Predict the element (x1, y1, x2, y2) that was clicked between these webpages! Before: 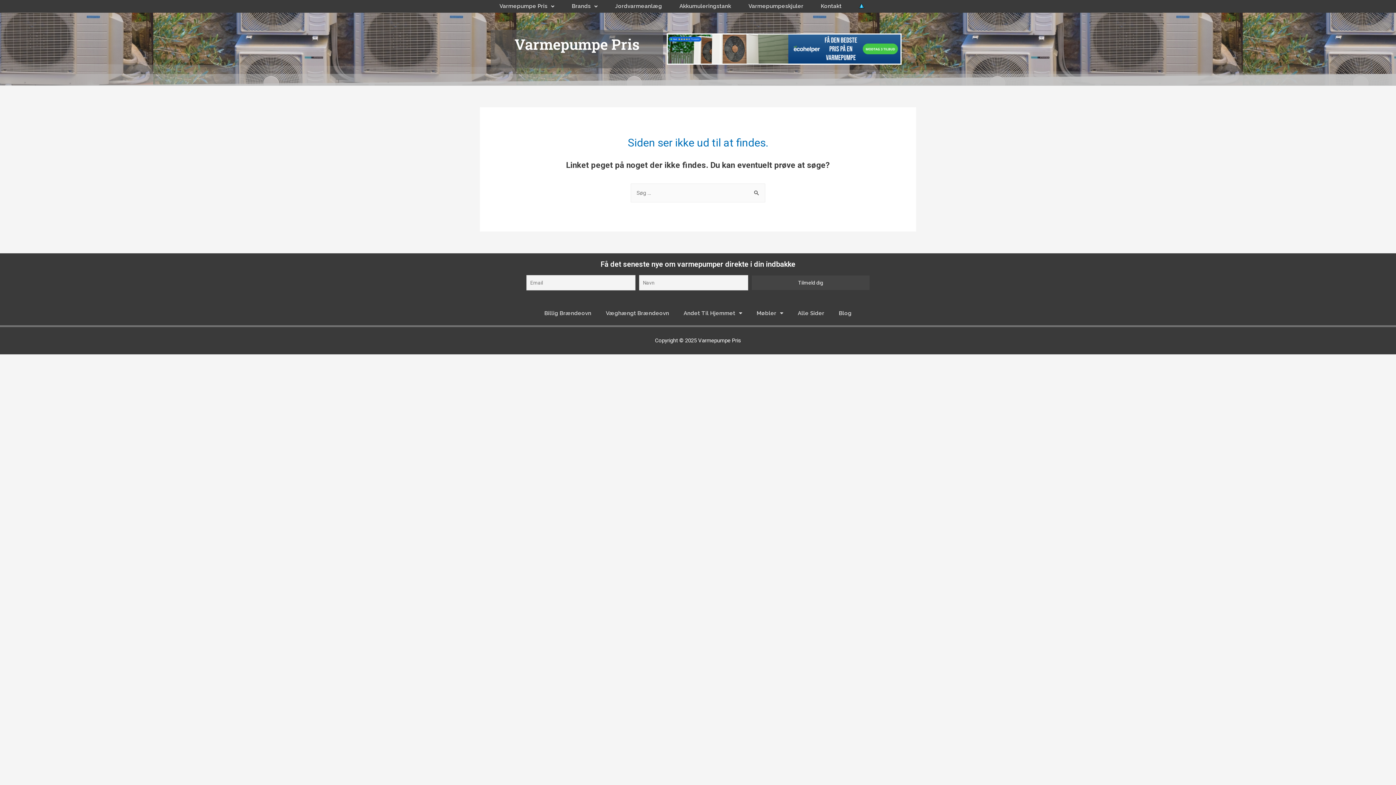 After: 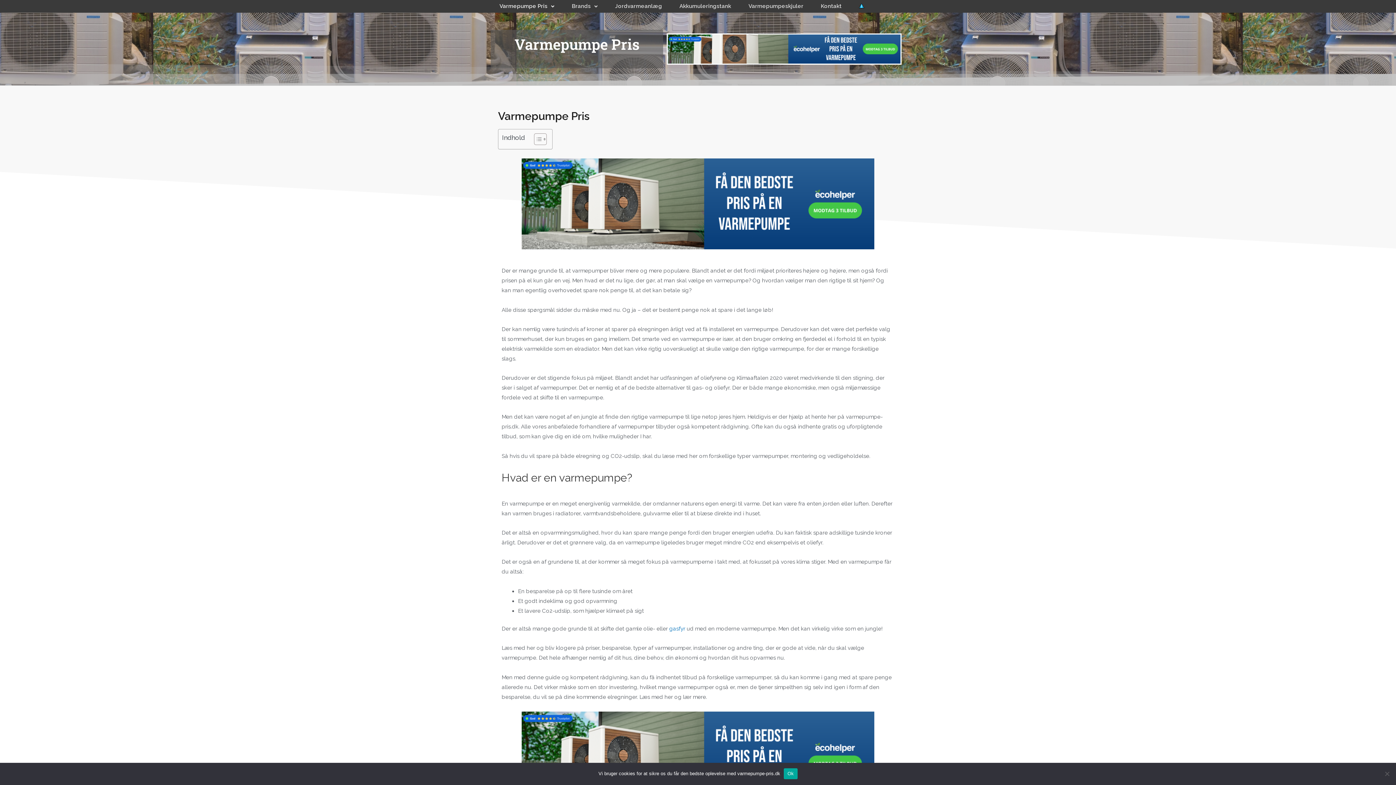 Action: label: Varmepumpe Pris bbox: (498, 37, 656, 51)